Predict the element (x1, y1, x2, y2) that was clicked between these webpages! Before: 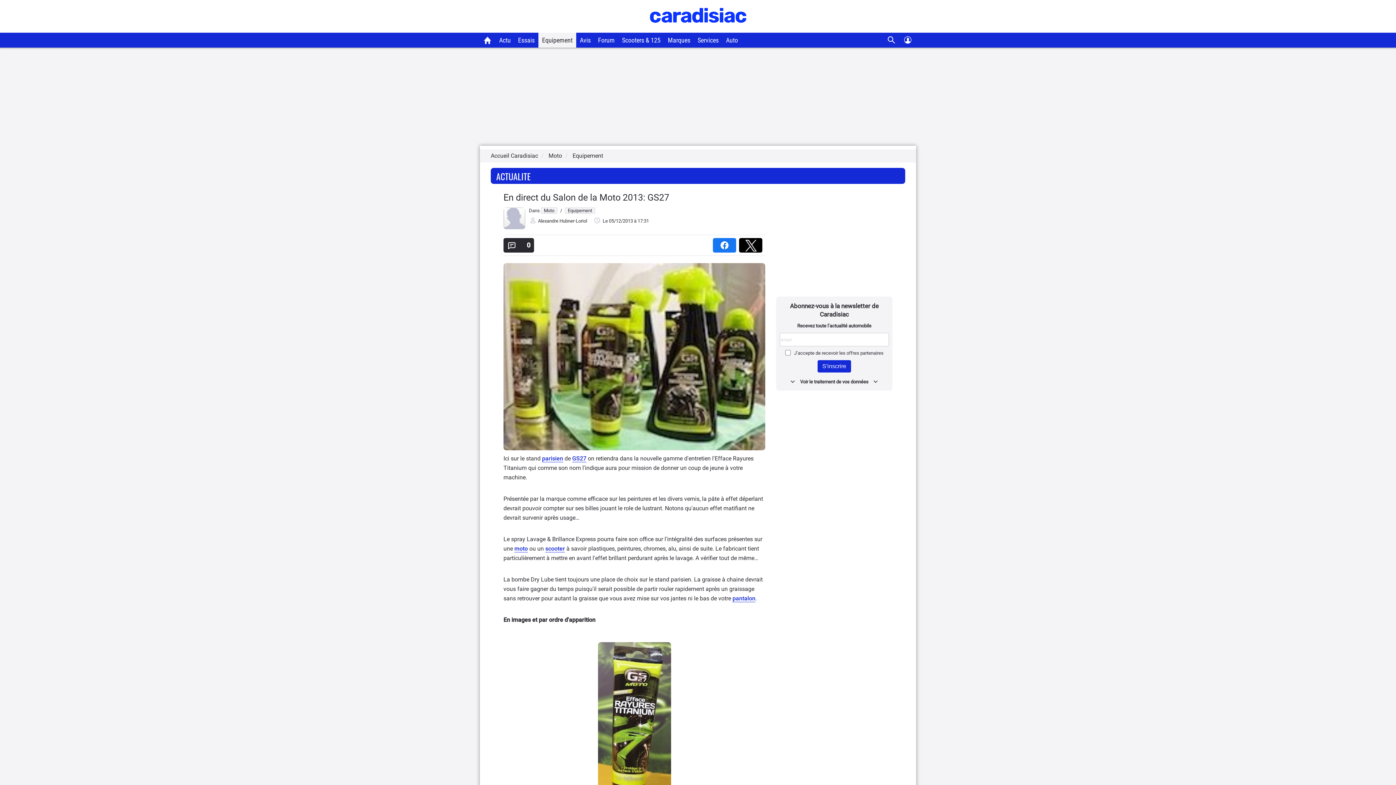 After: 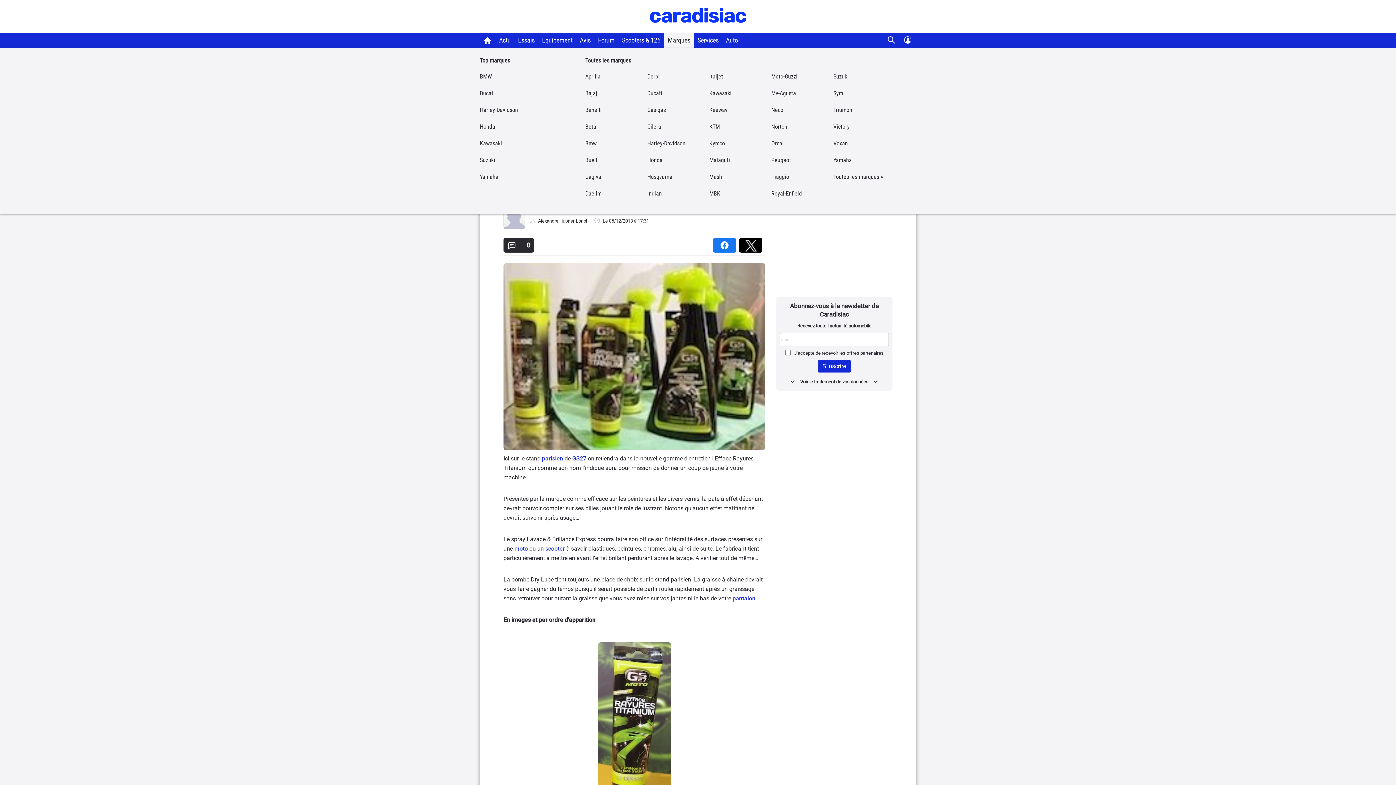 Action: bbox: (664, 32, 694, 47) label: Marques